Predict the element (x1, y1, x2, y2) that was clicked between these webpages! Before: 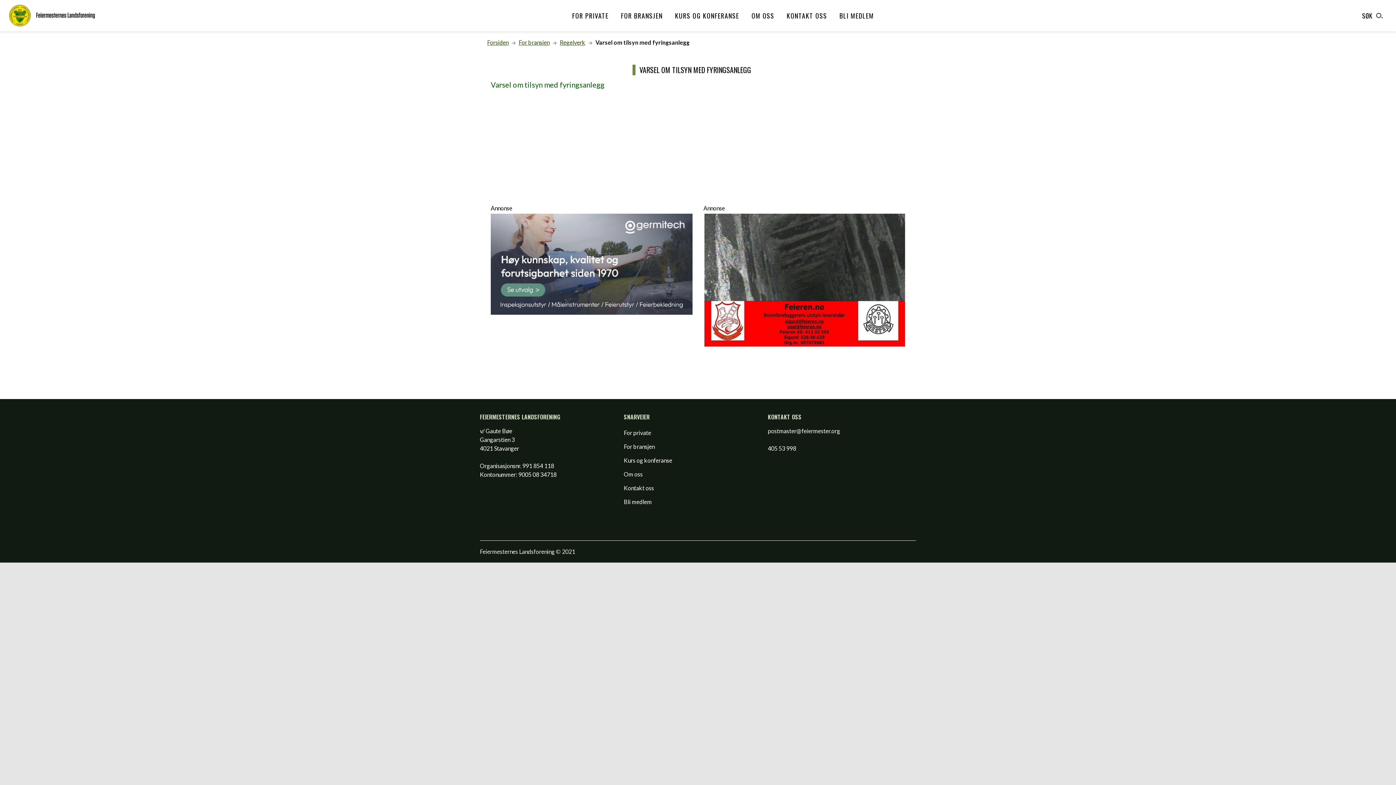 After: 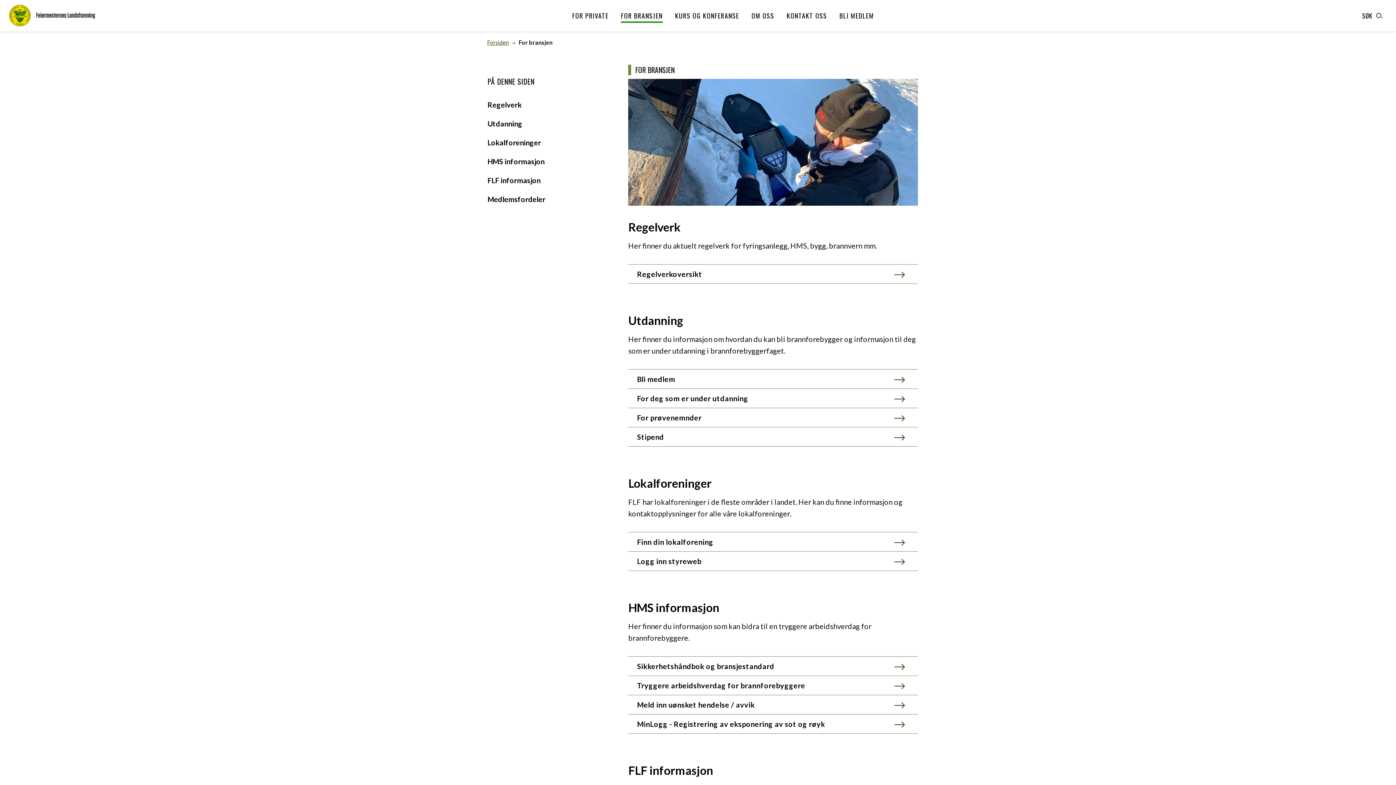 Action: bbox: (615, 0, 668, 31) label: FOR BRANSJEN